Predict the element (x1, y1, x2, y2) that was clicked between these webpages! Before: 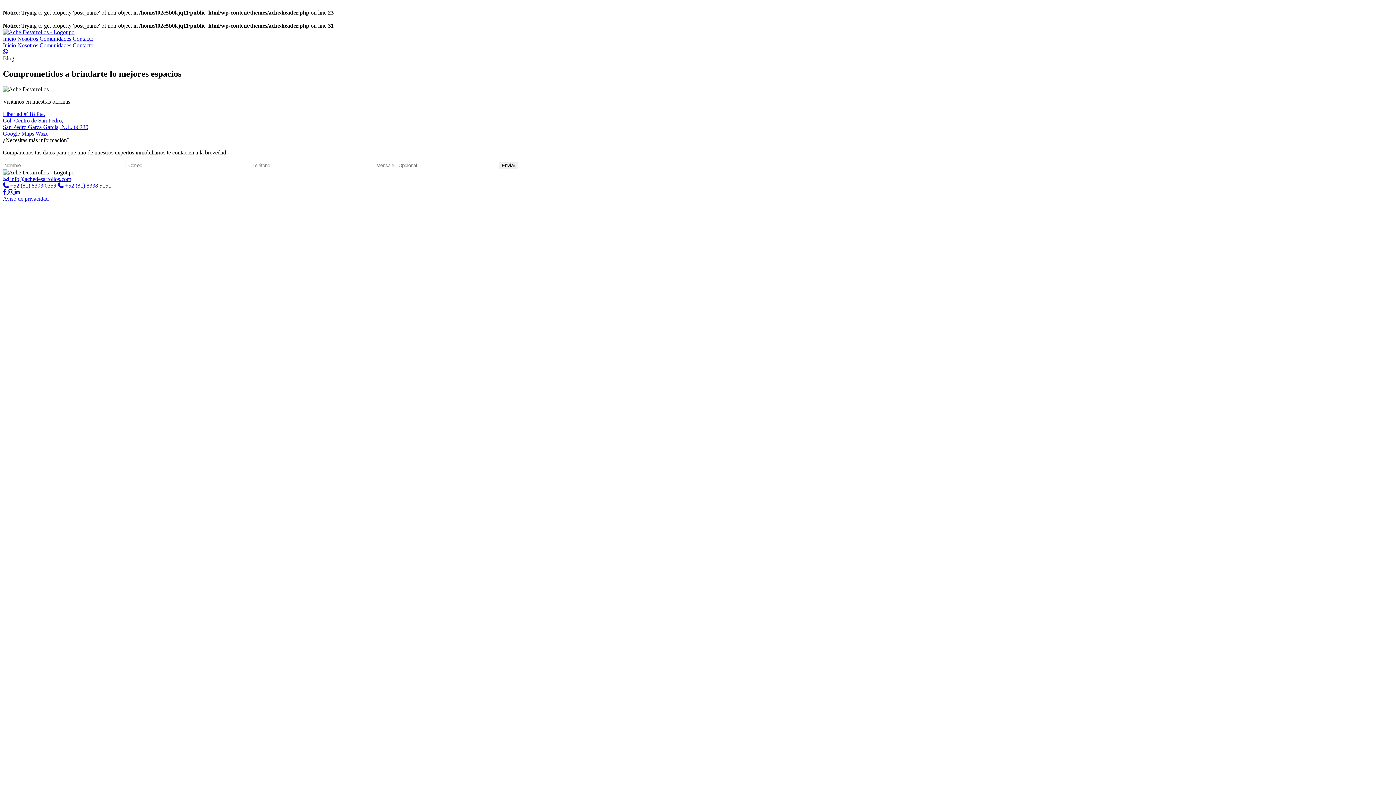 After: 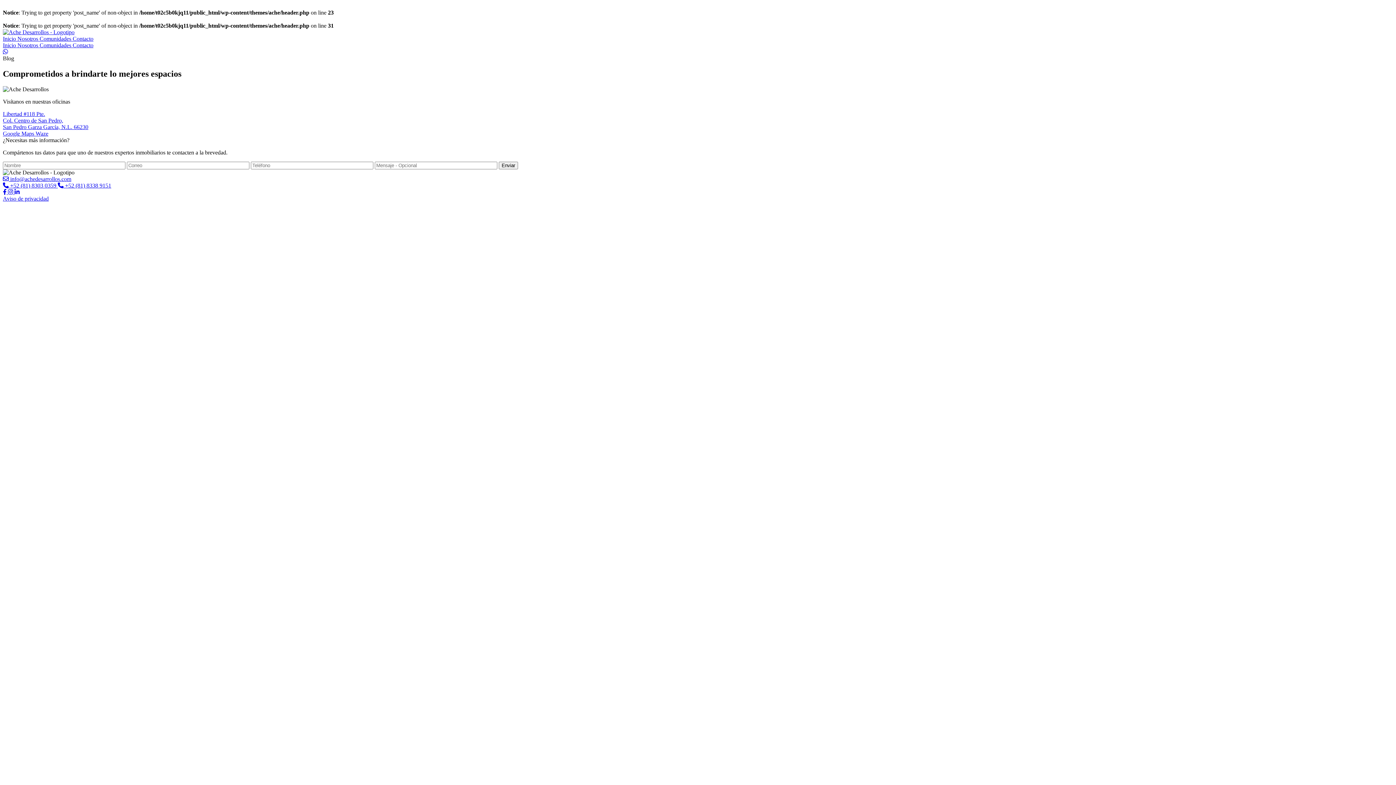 Action: label:  +52 (81) 8303 0359  bbox: (2, 182, 57, 188)